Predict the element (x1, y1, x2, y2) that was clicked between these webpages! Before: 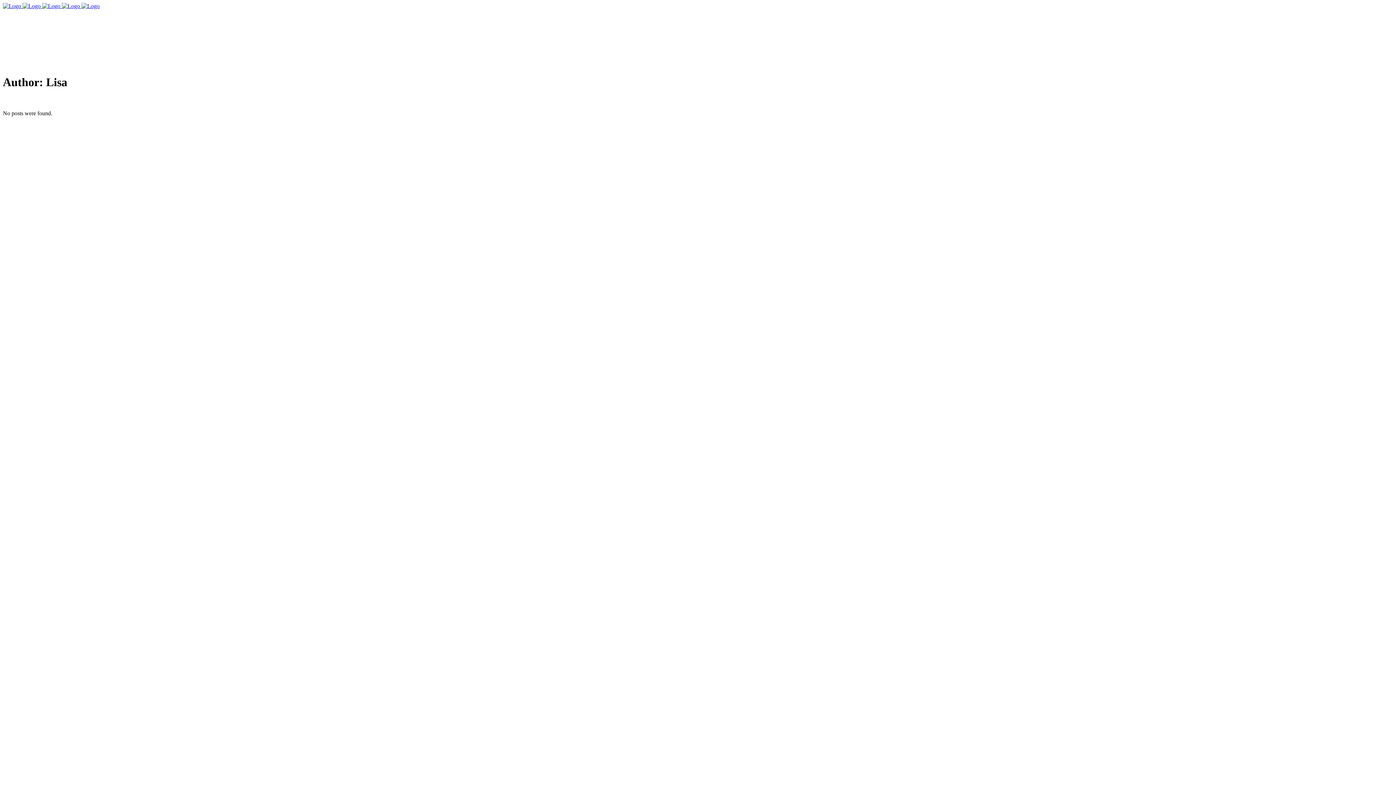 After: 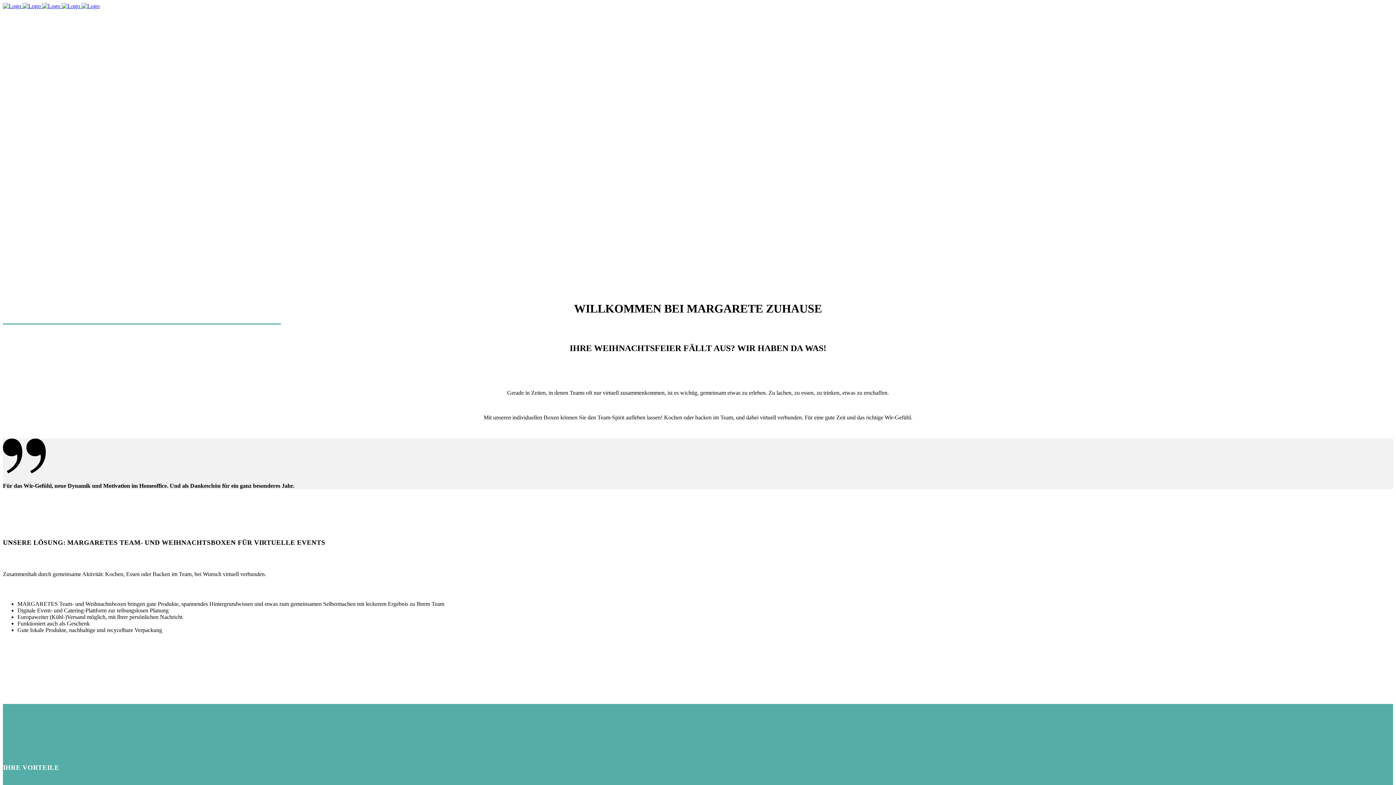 Action: bbox: (2, 2, 99, 9) label:     